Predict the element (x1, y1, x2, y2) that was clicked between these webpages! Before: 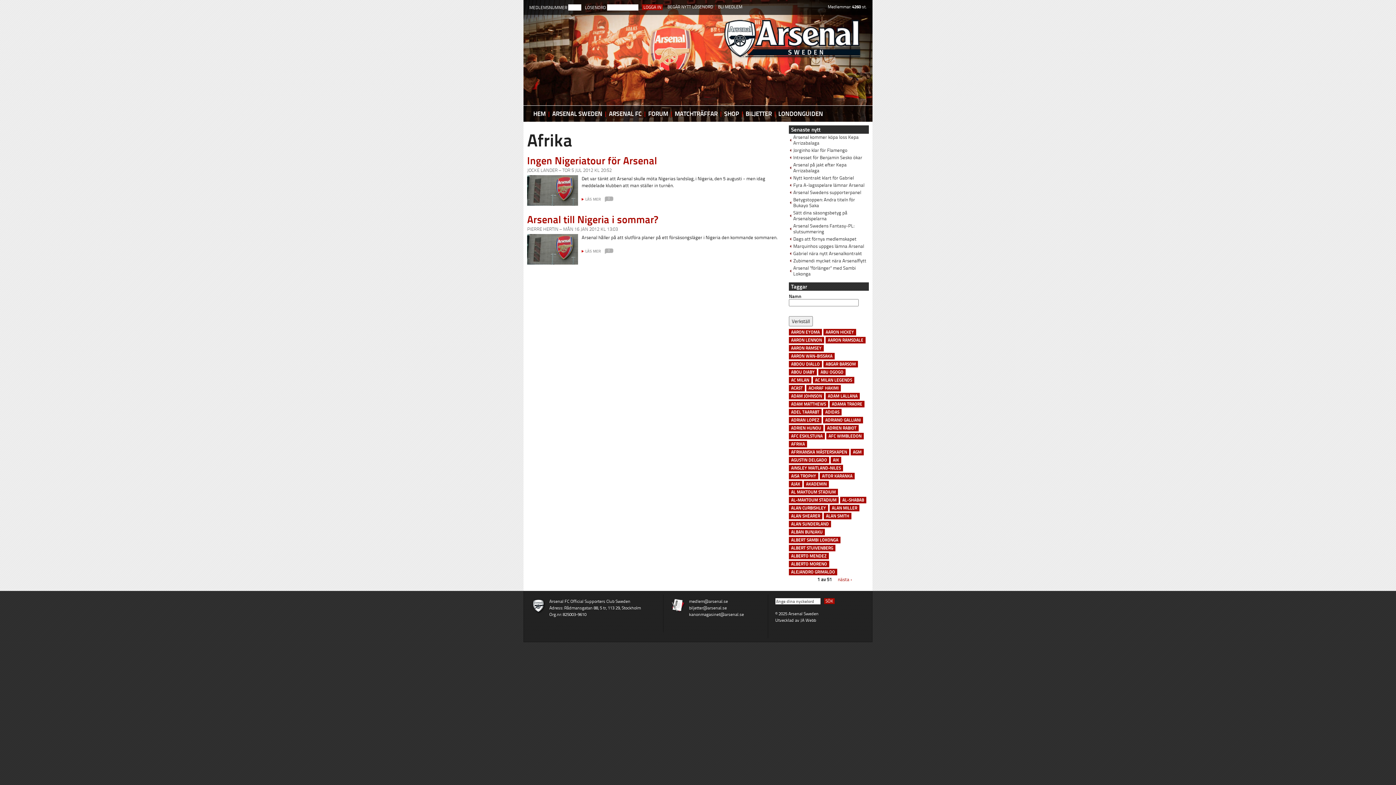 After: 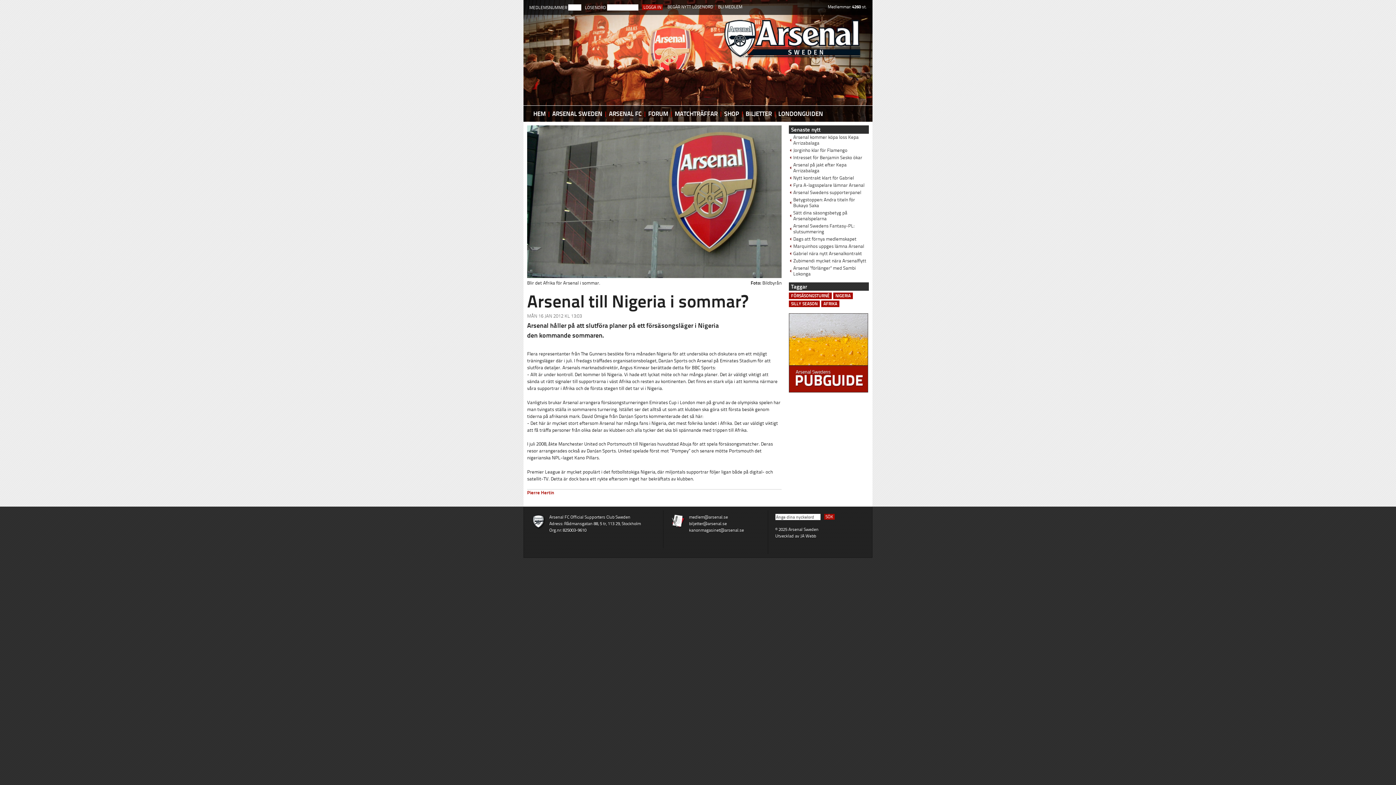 Action: bbox: (527, 213, 658, 225) label: Arsenal till Nigeria i sommar?